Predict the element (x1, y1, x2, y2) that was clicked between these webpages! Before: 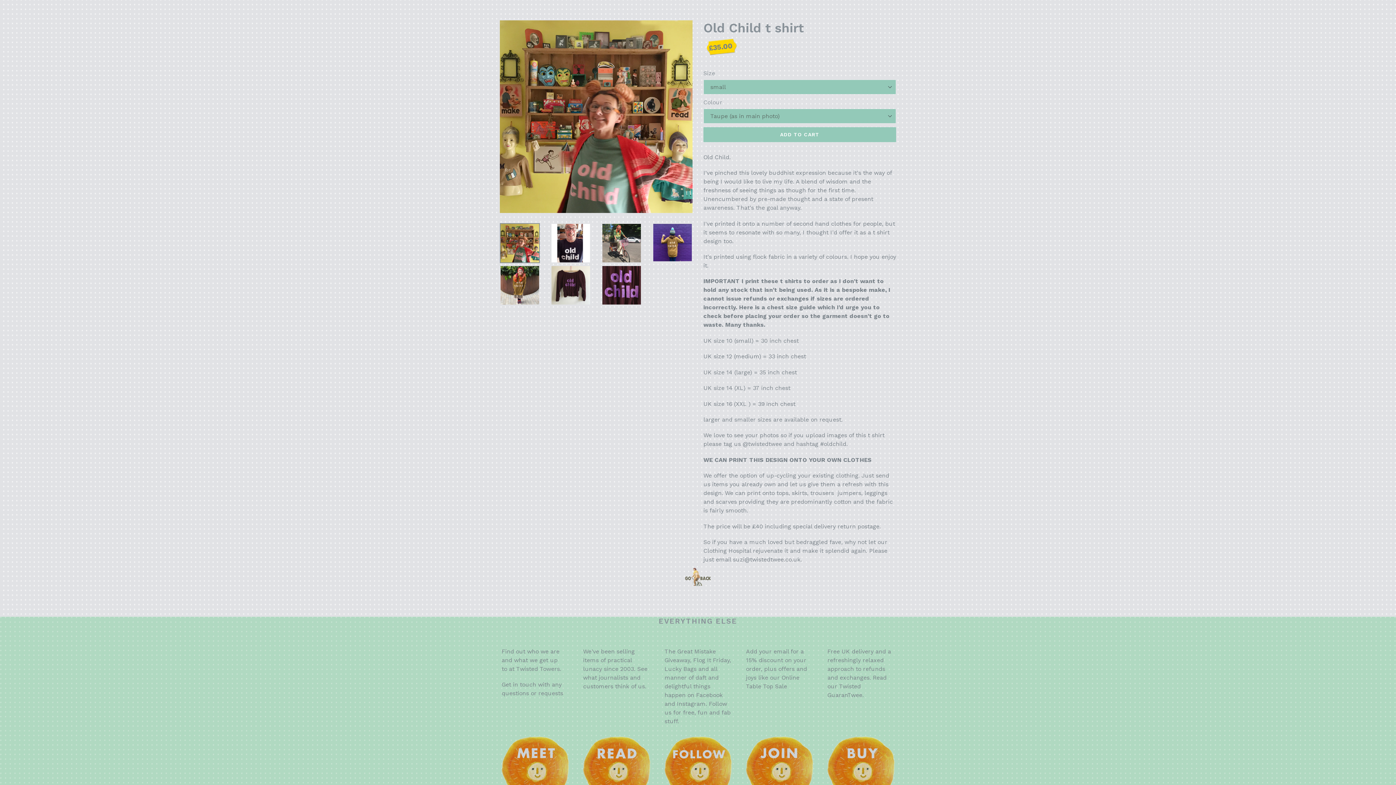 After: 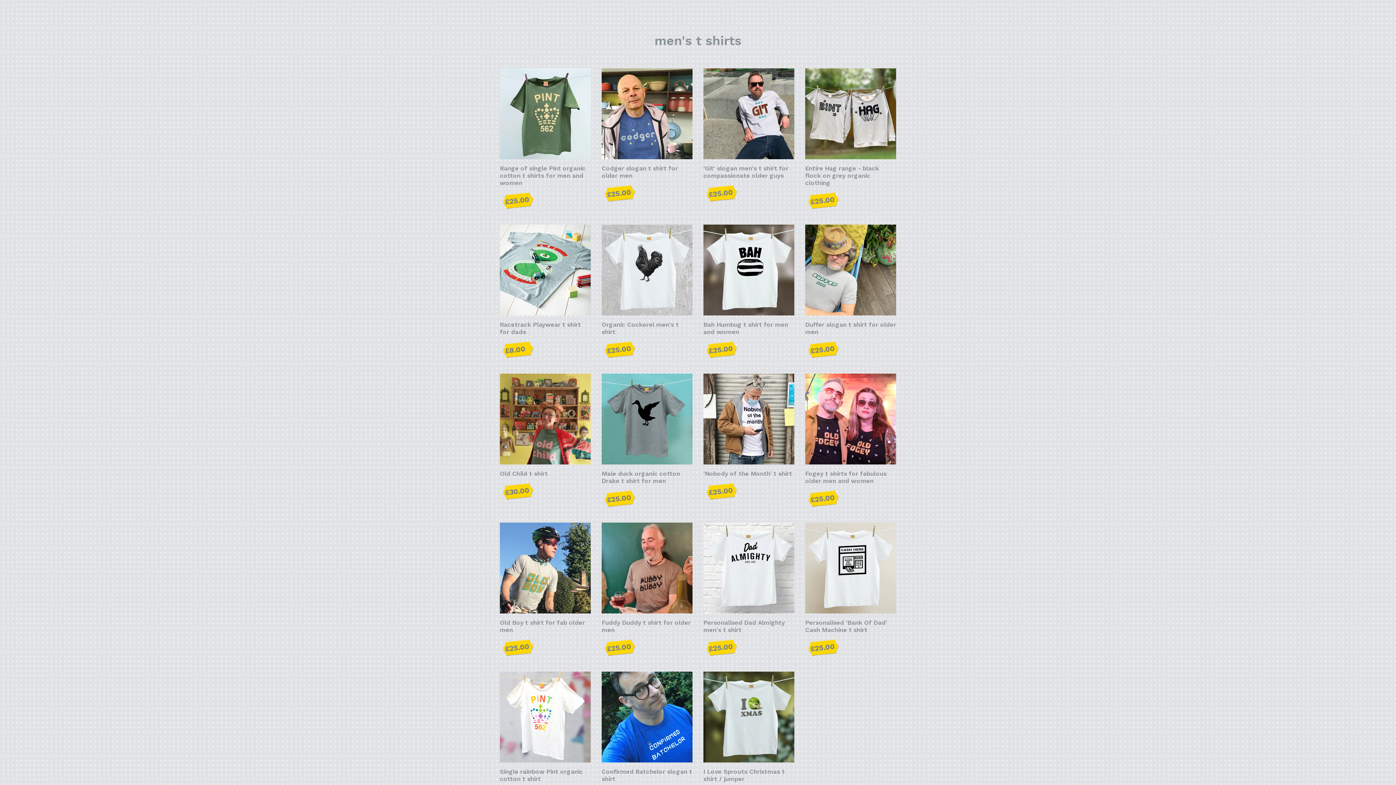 Action: bbox: (684, 568, 711, 586)